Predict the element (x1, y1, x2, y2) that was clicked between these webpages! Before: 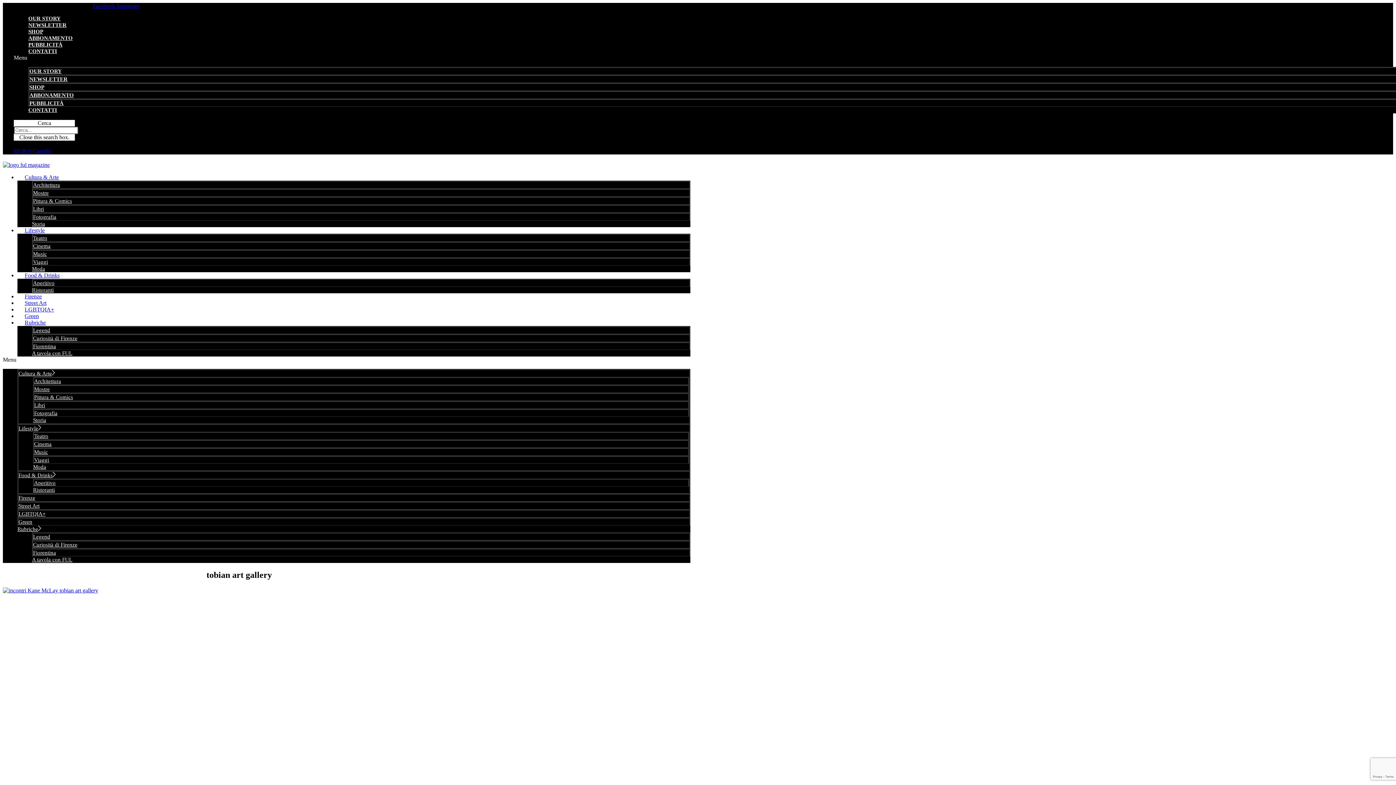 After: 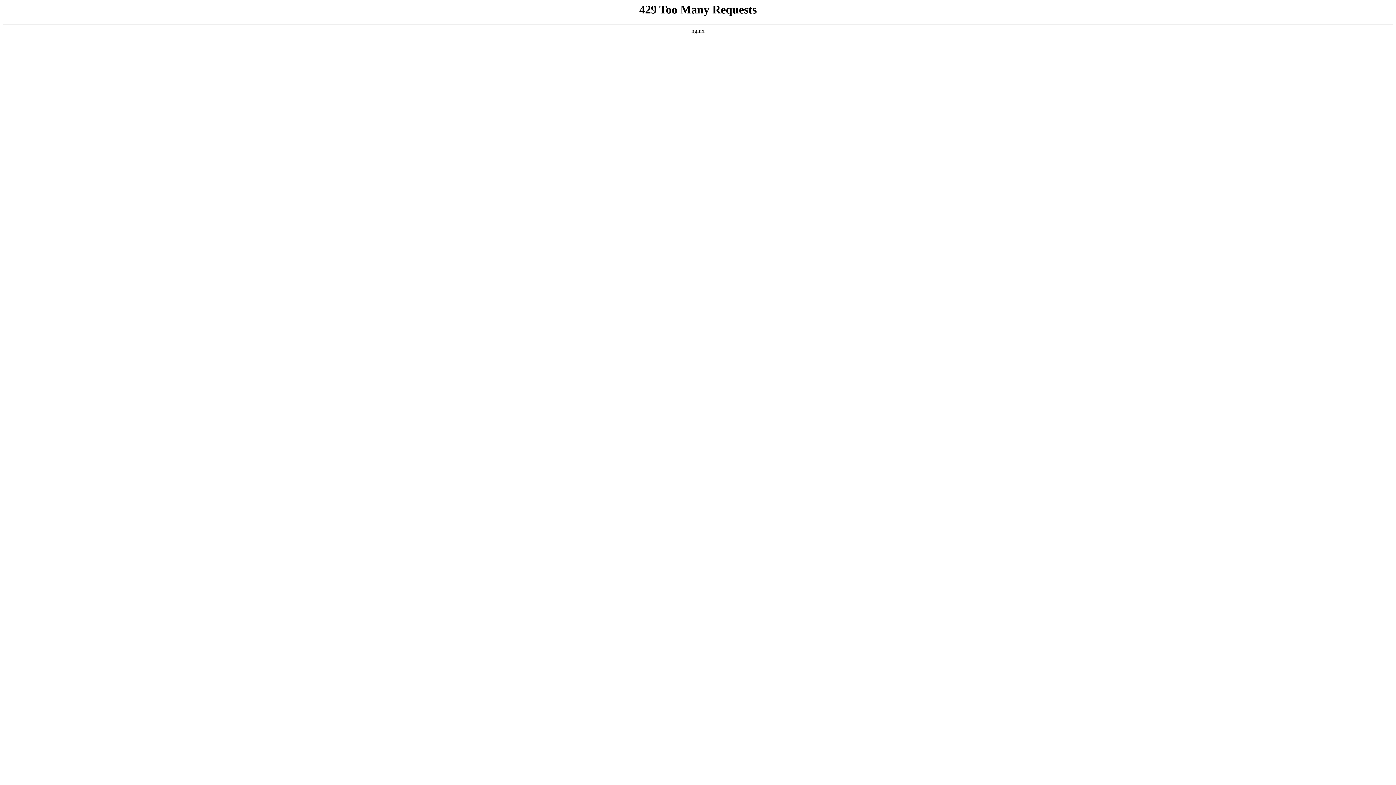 Action: label: A tavola con FUL bbox: (32, 552, 72, 567)